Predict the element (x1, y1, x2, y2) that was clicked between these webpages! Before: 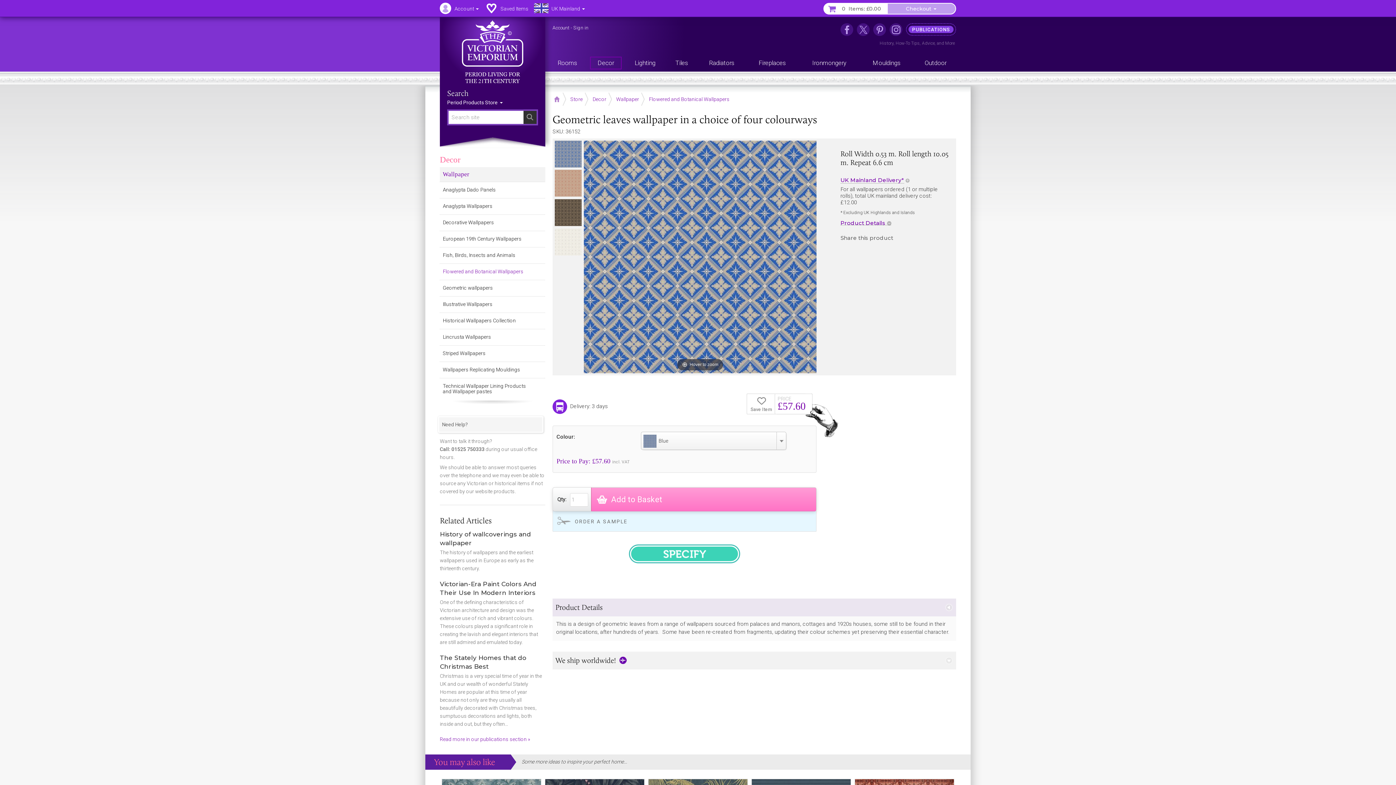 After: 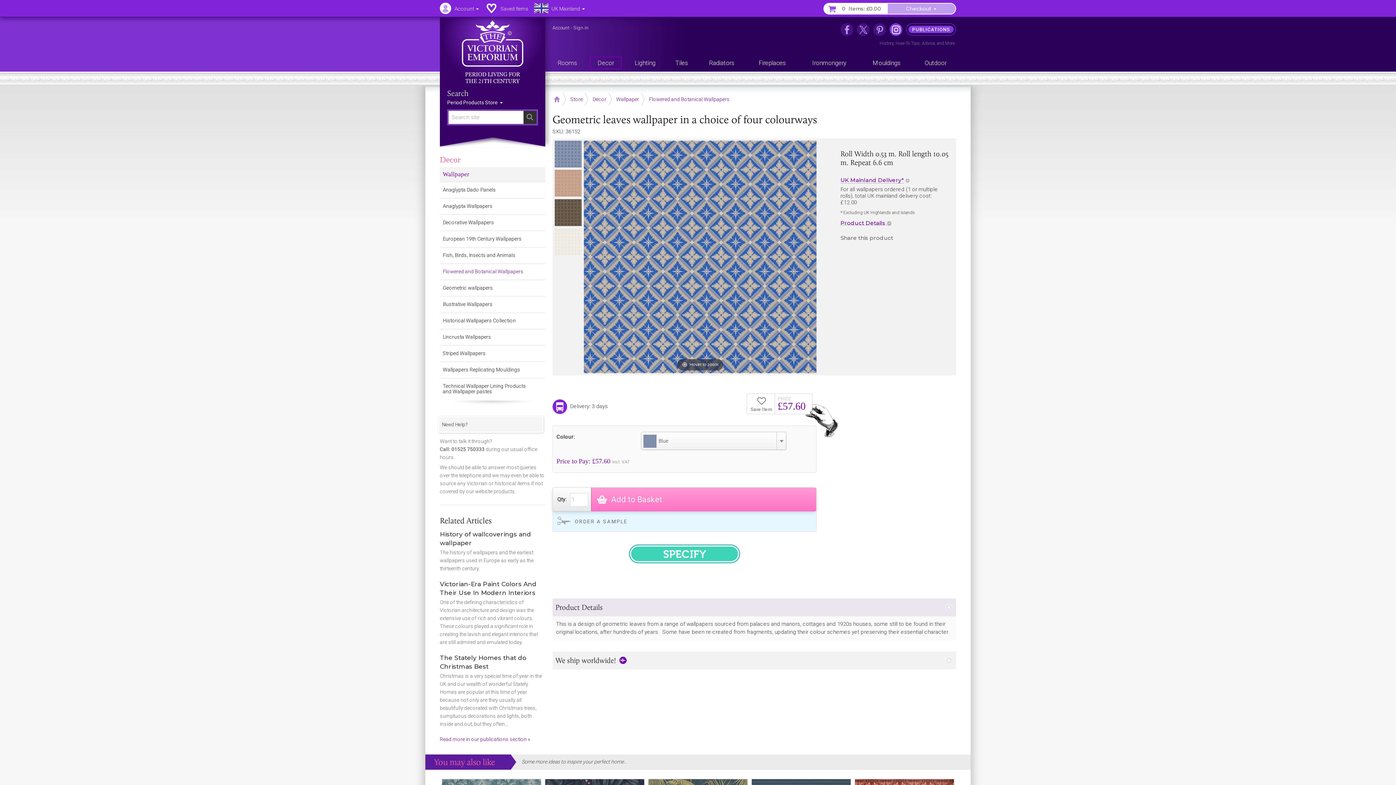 Action: label: The Victorian Emporium on Instagram bbox: (889, 23, 902, 36)